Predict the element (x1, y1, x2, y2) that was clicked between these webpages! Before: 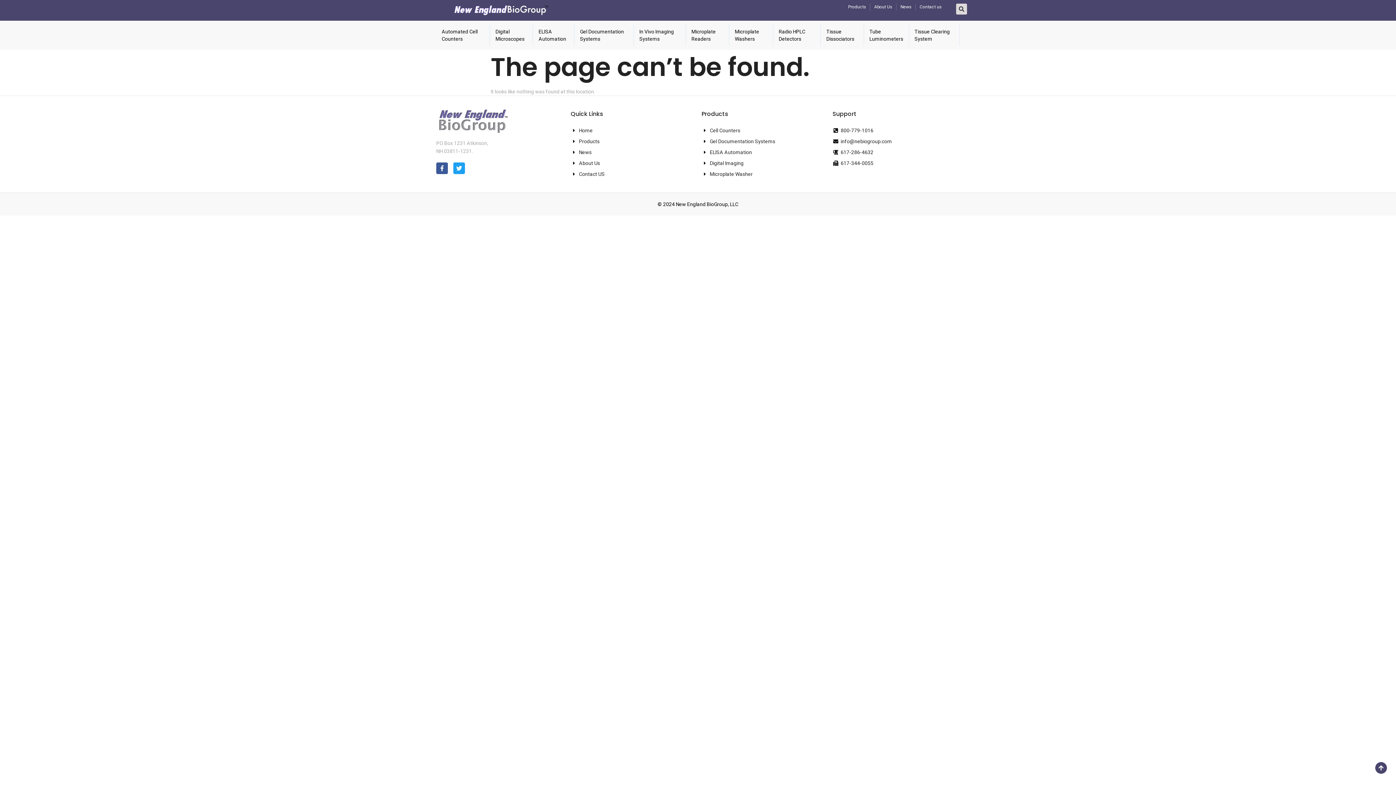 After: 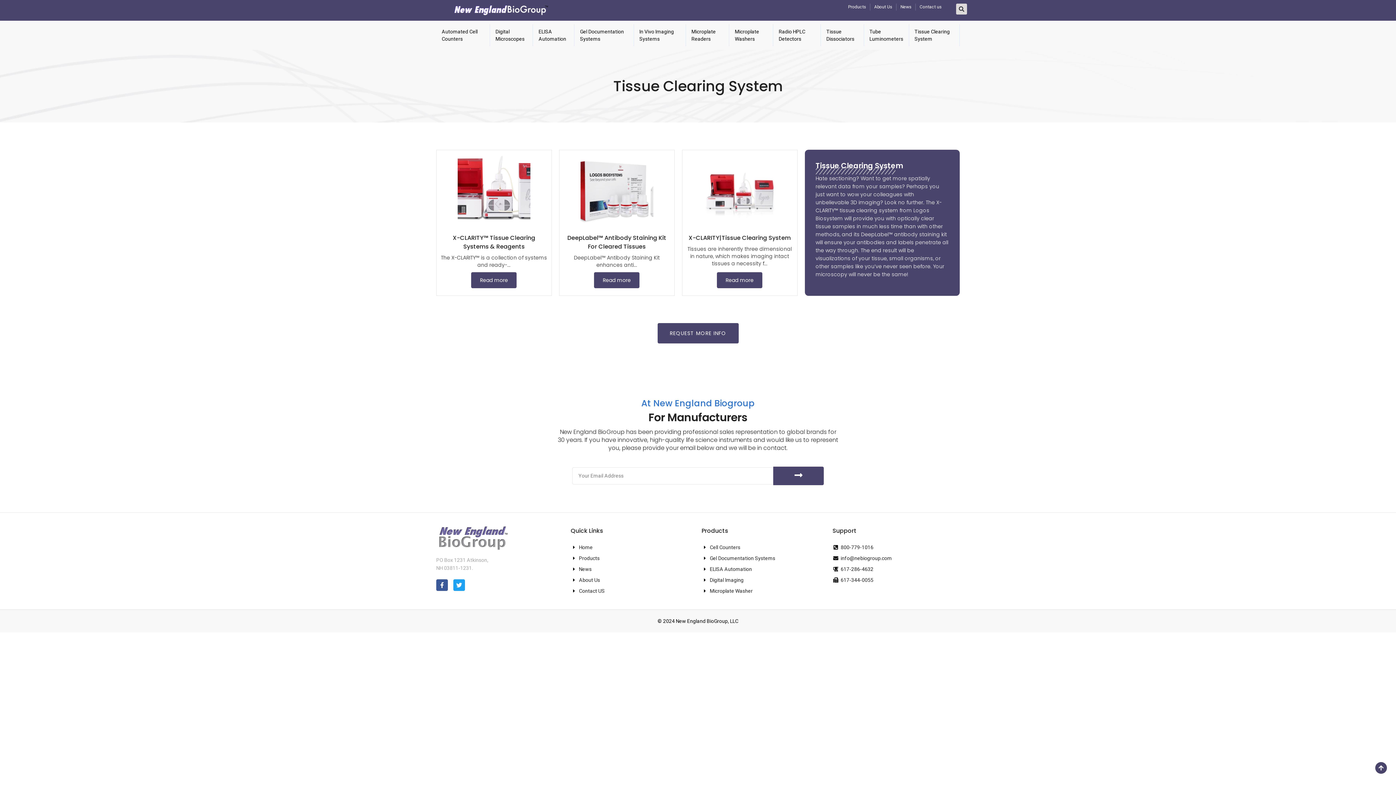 Action: bbox: (909, 24, 960, 46) label: Tissue Clearing System